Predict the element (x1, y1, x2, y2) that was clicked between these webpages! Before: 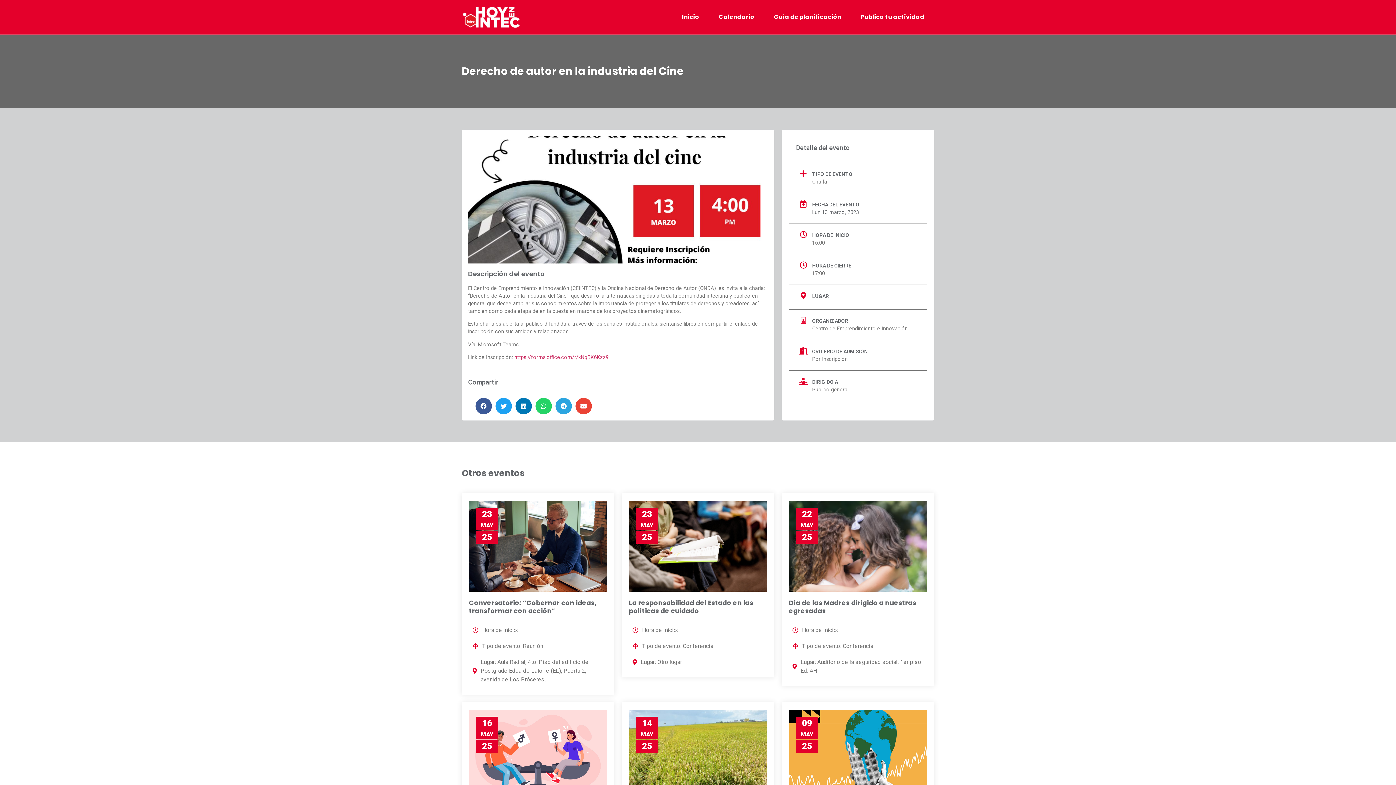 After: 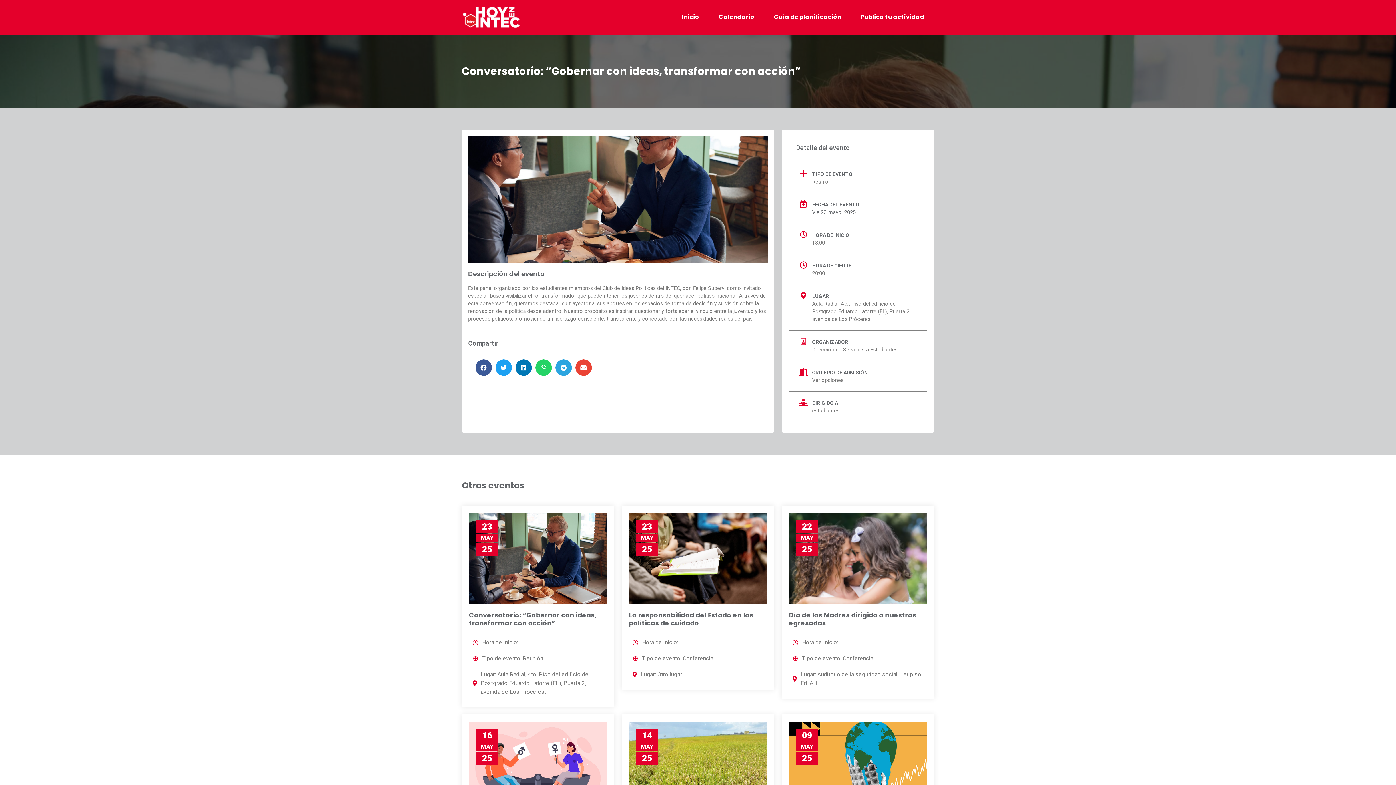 Action: label: Conversatorio: “Gobernar con ideas, transformar con acción” bbox: (469, 599, 596, 615)